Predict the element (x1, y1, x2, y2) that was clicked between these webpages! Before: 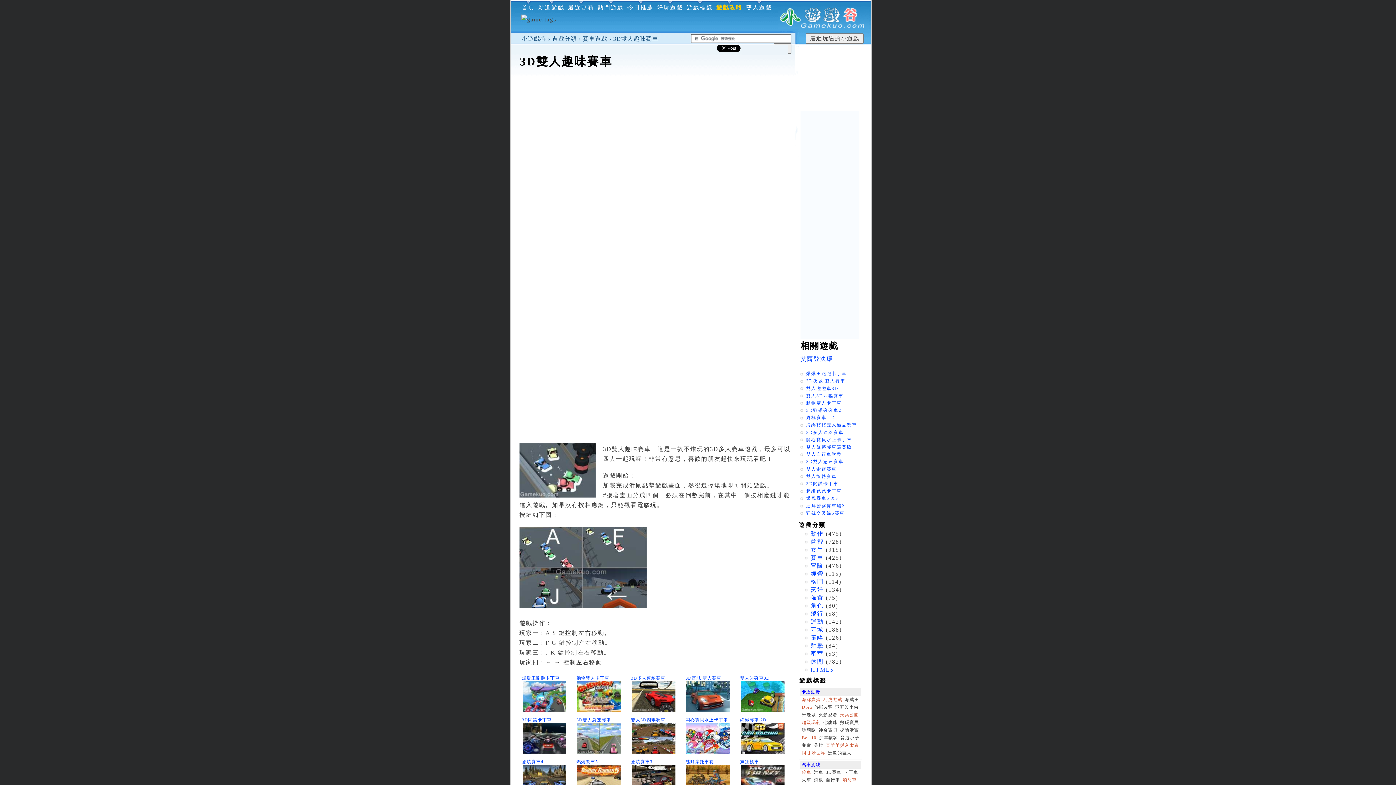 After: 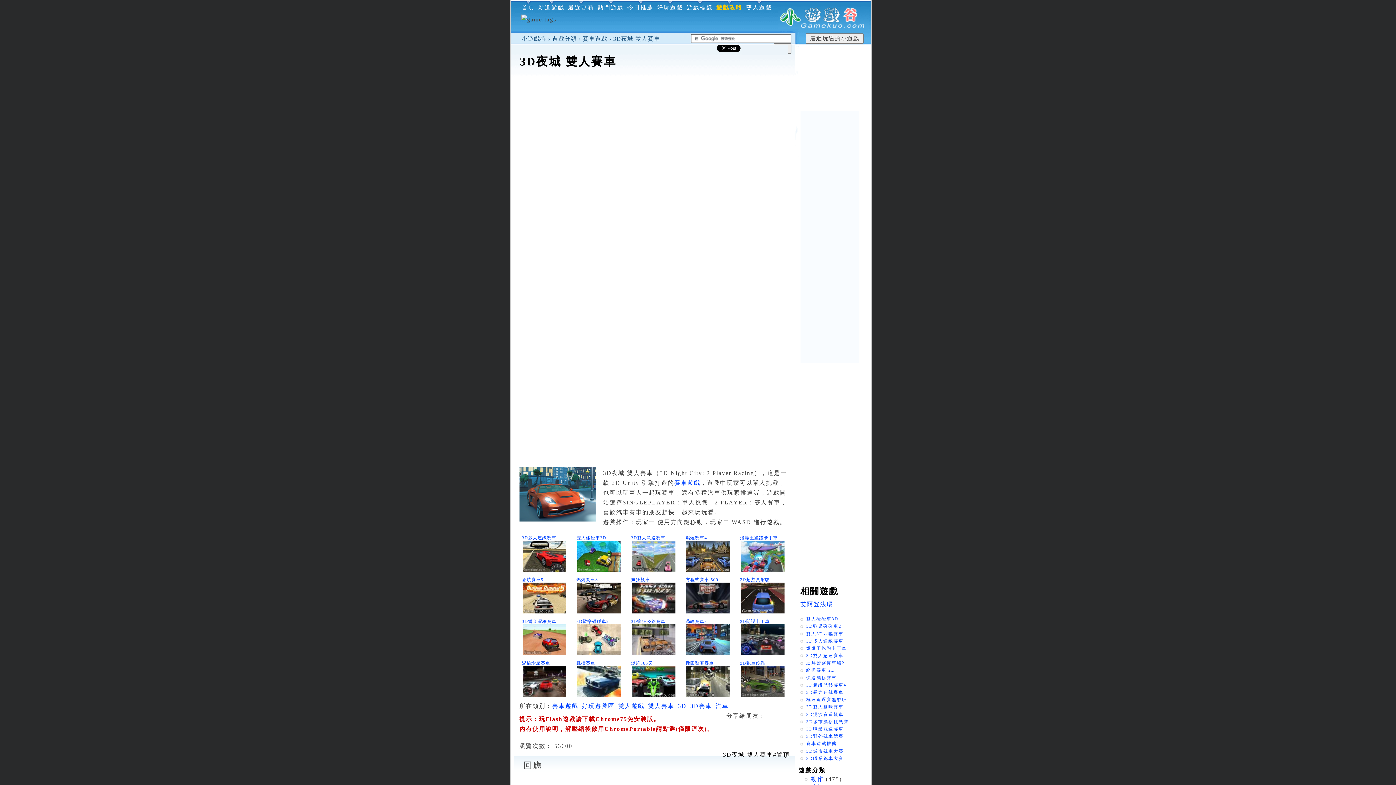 Action: label: 3D夜城 雙人賽車 bbox: (806, 378, 845, 383)